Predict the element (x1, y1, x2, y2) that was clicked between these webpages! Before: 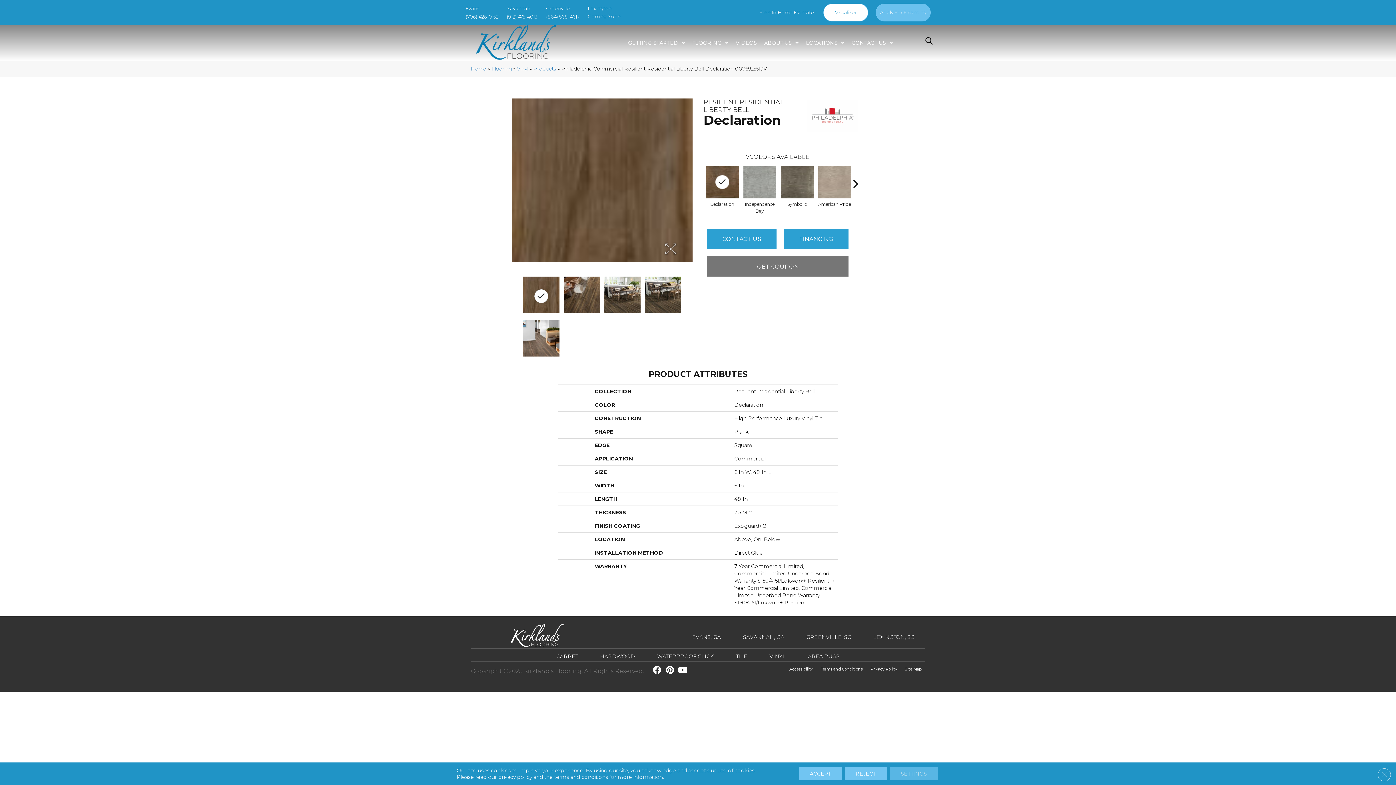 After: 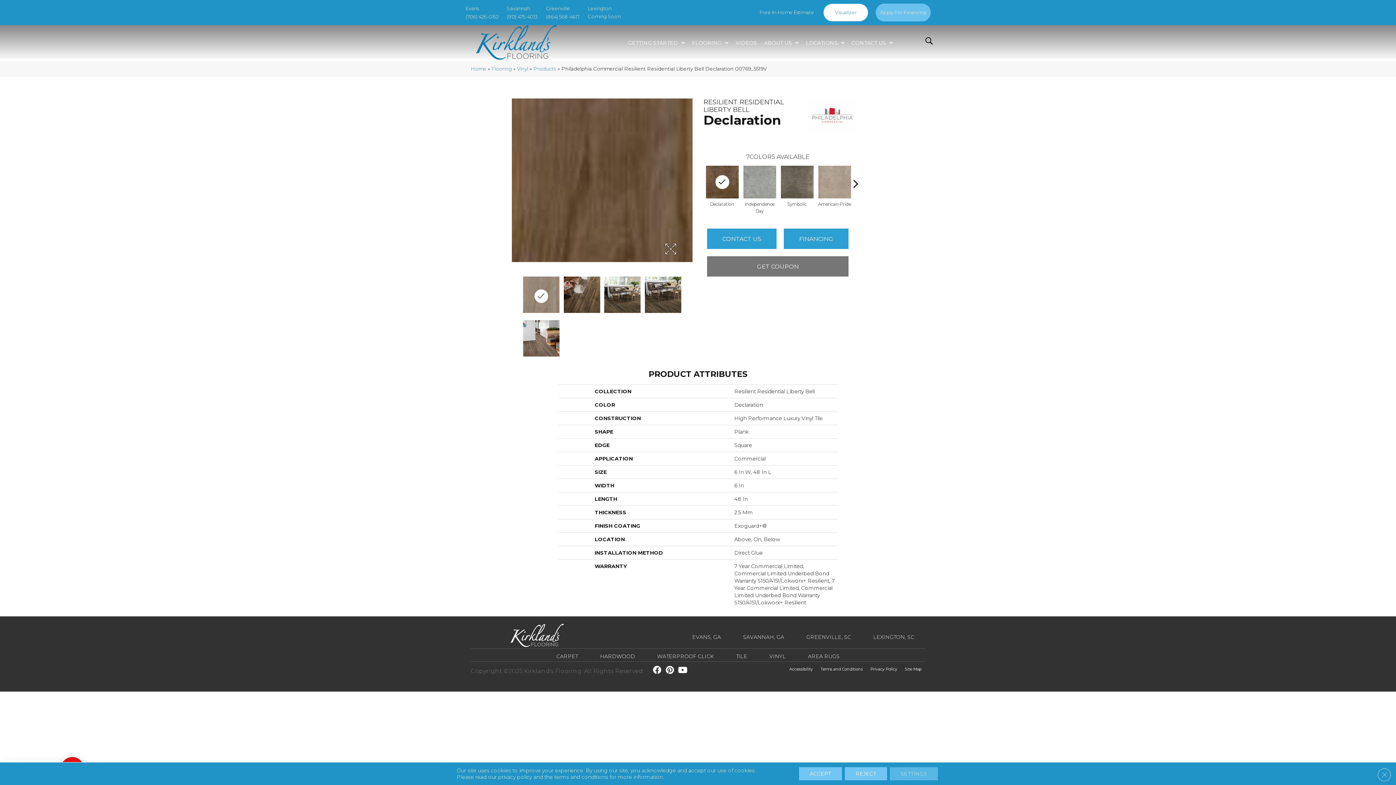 Action: bbox: (523, 276, 559, 313)